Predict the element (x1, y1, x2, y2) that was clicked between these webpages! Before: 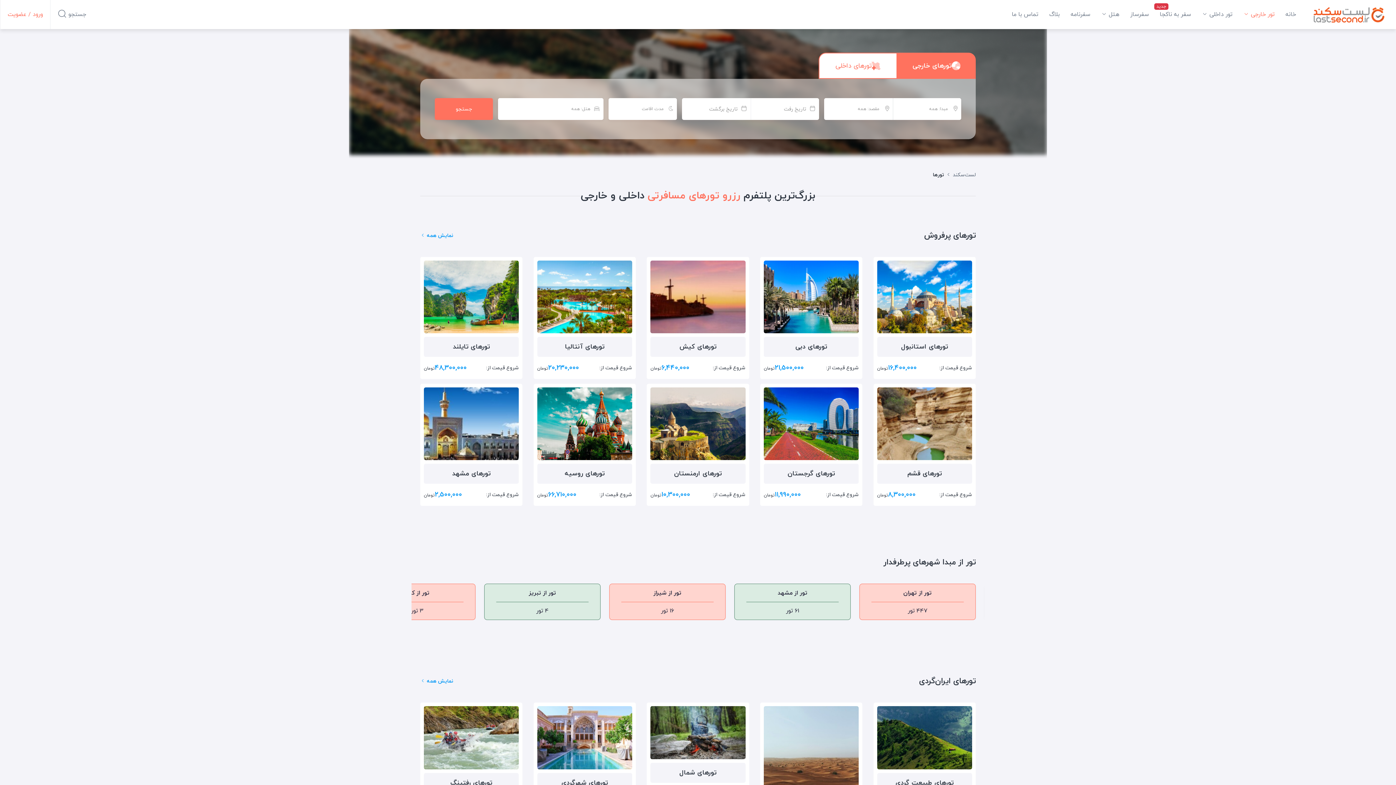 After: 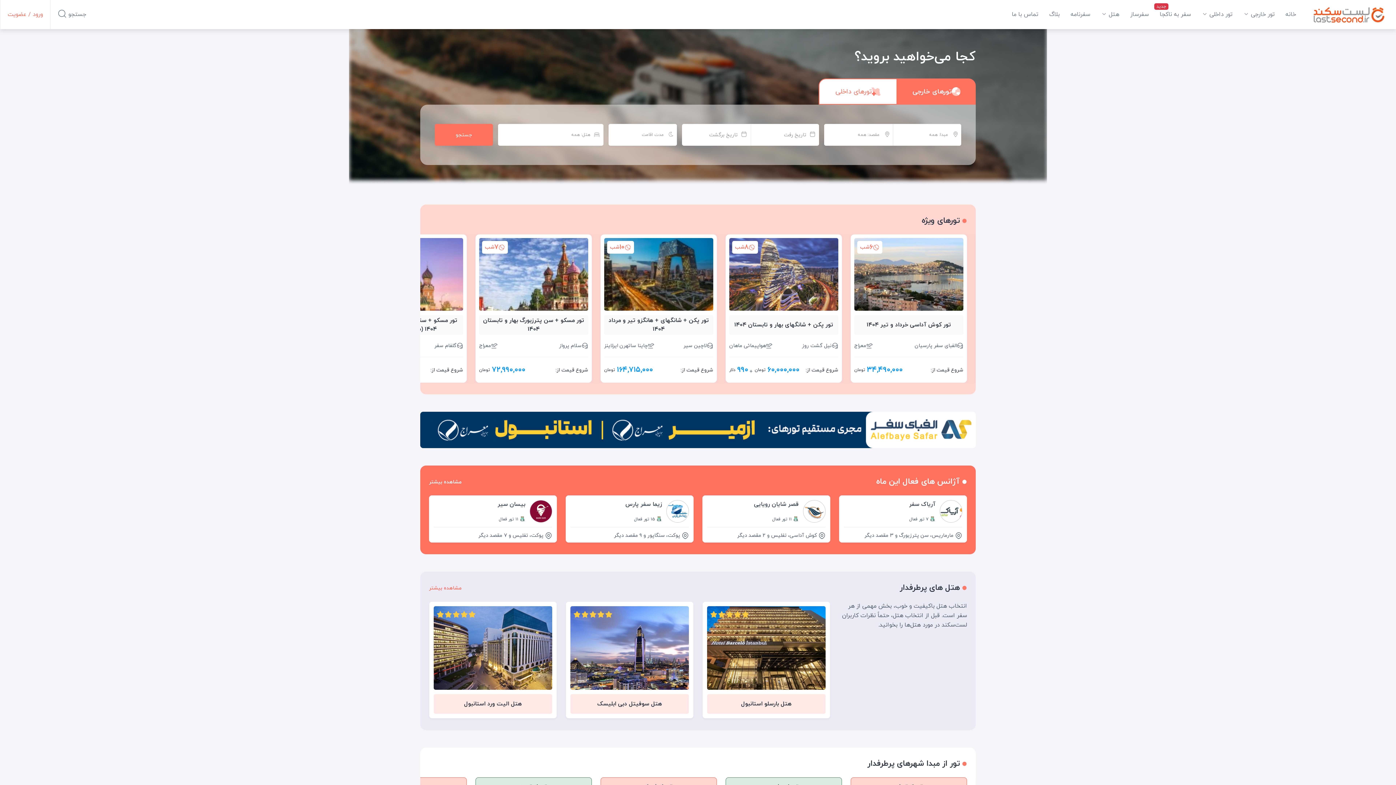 Action: label: لست‌سکند bbox: (1301, 0, 1396, 29)